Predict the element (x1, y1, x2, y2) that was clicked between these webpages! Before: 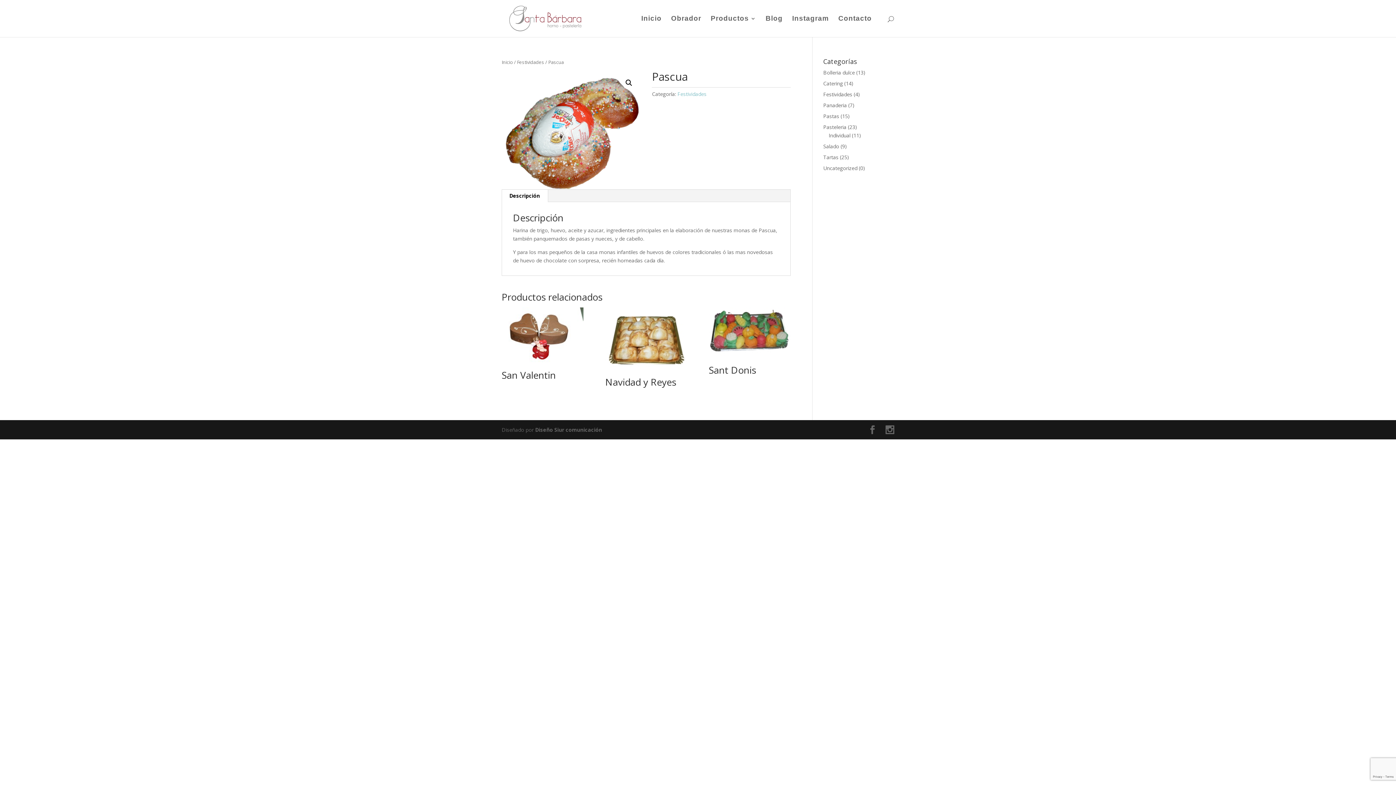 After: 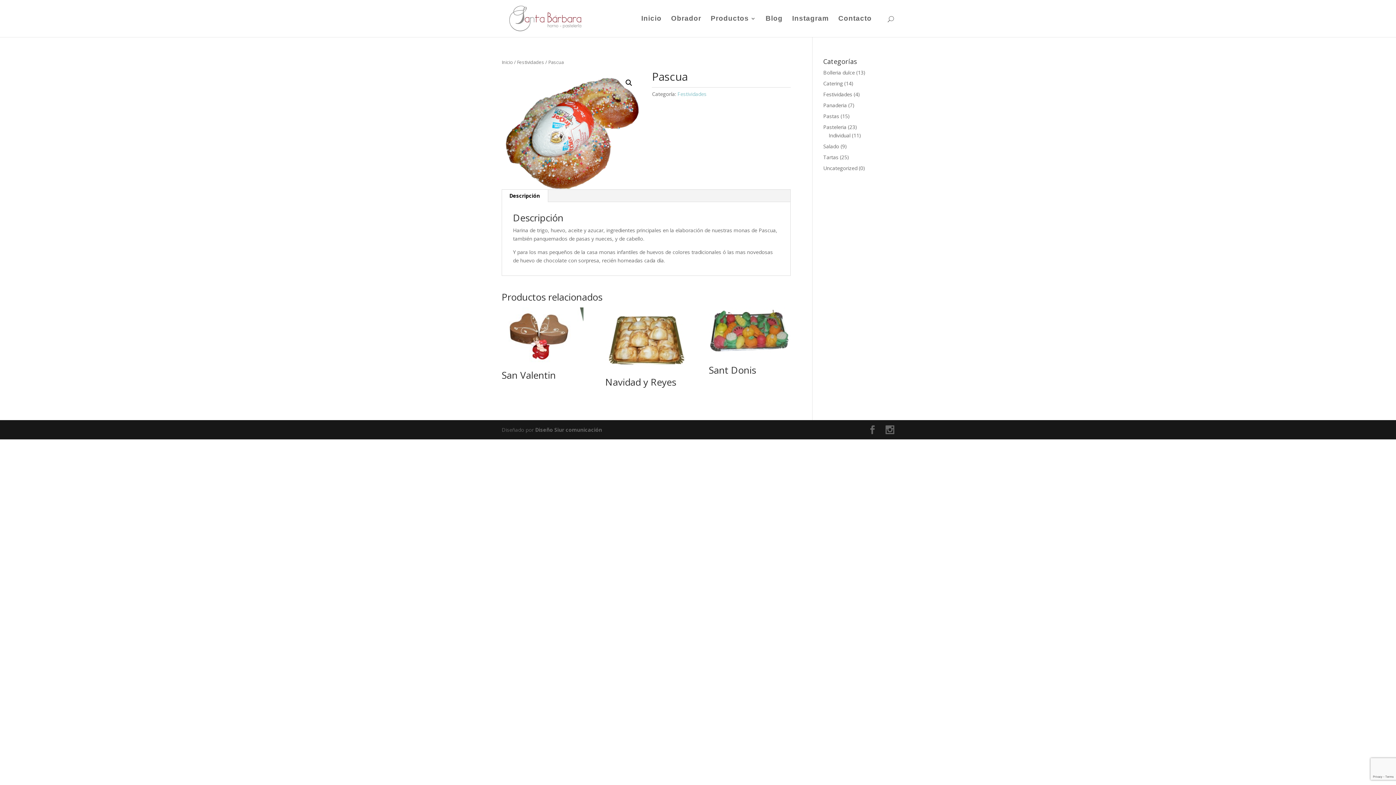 Action: label: Descripción bbox: (501, 189, 548, 202)